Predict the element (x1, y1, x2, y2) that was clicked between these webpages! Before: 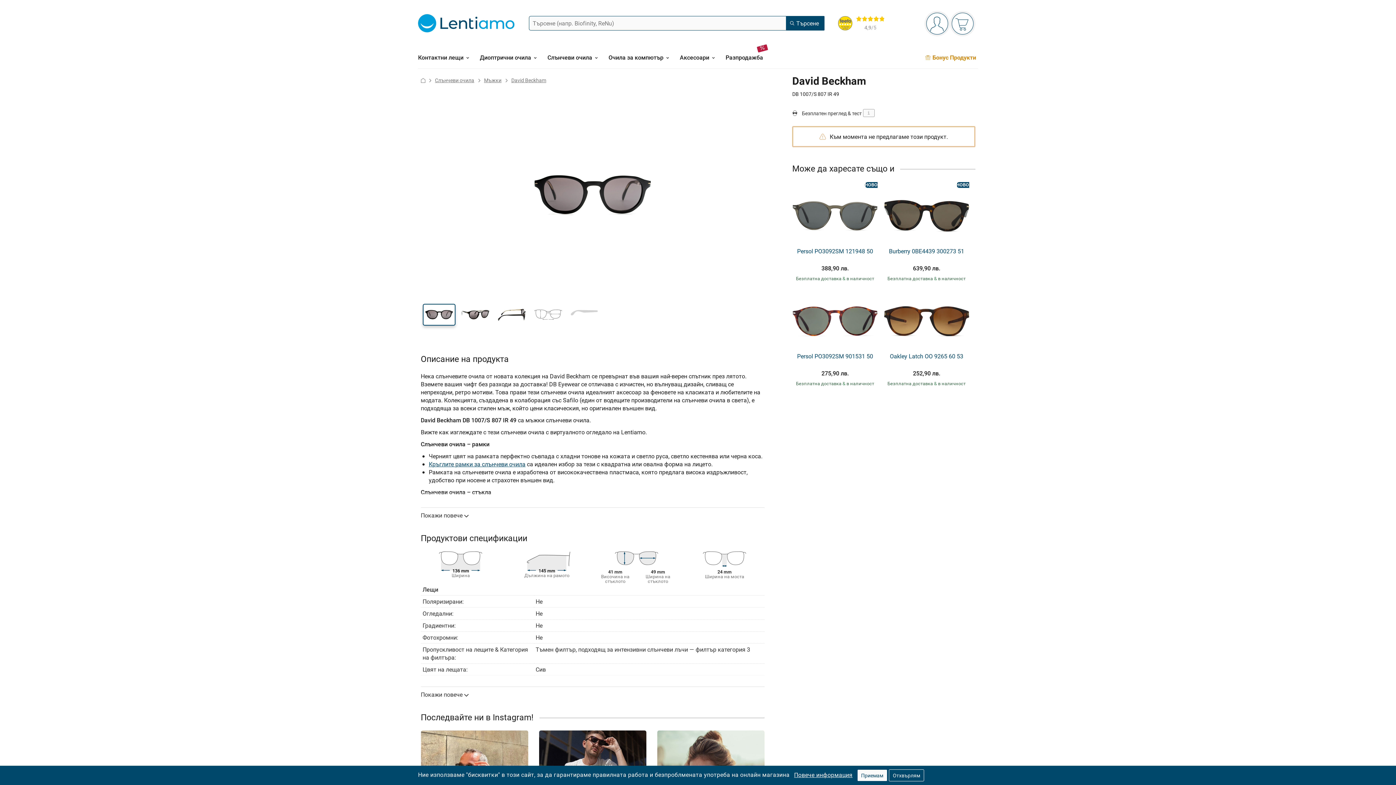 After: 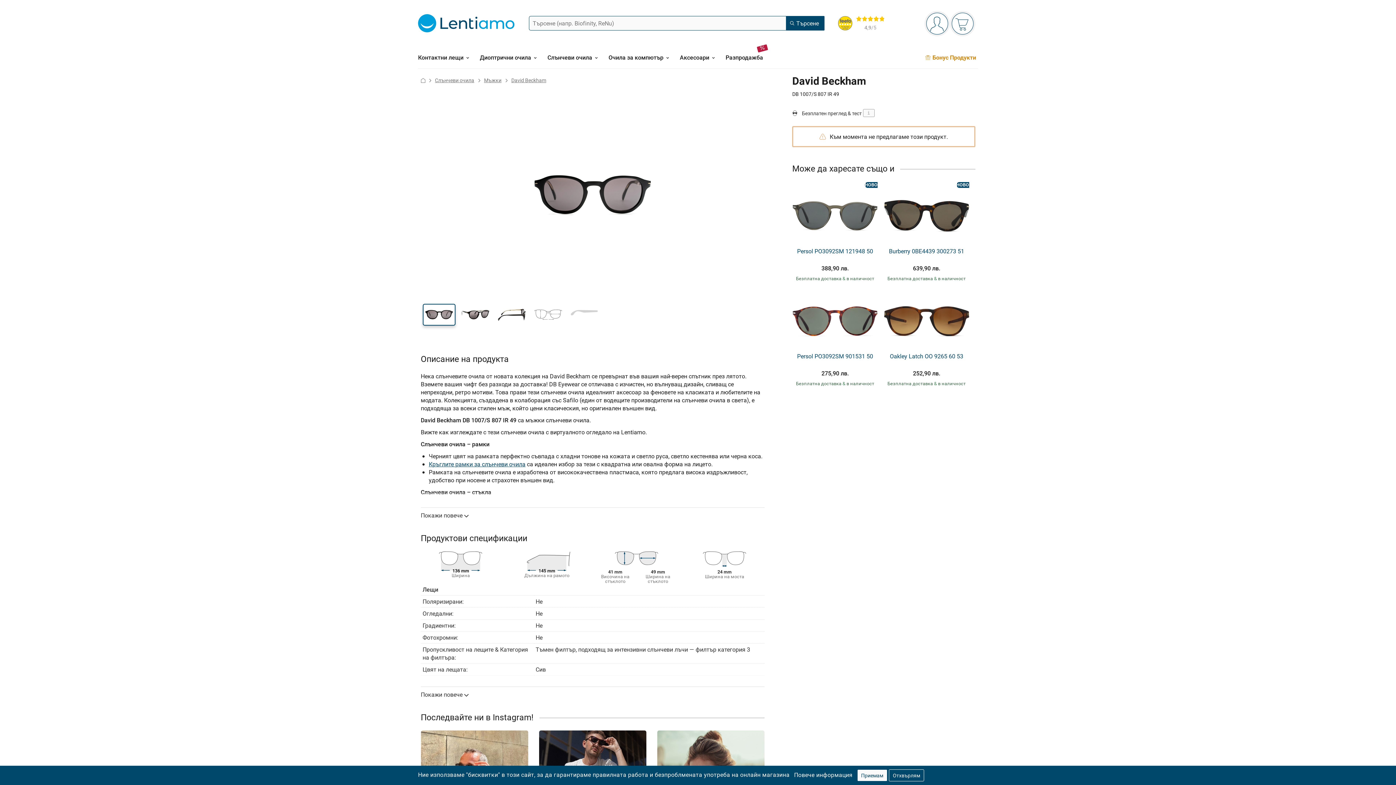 Action: bbox: (794, 771, 852, 779) label: Повече информация